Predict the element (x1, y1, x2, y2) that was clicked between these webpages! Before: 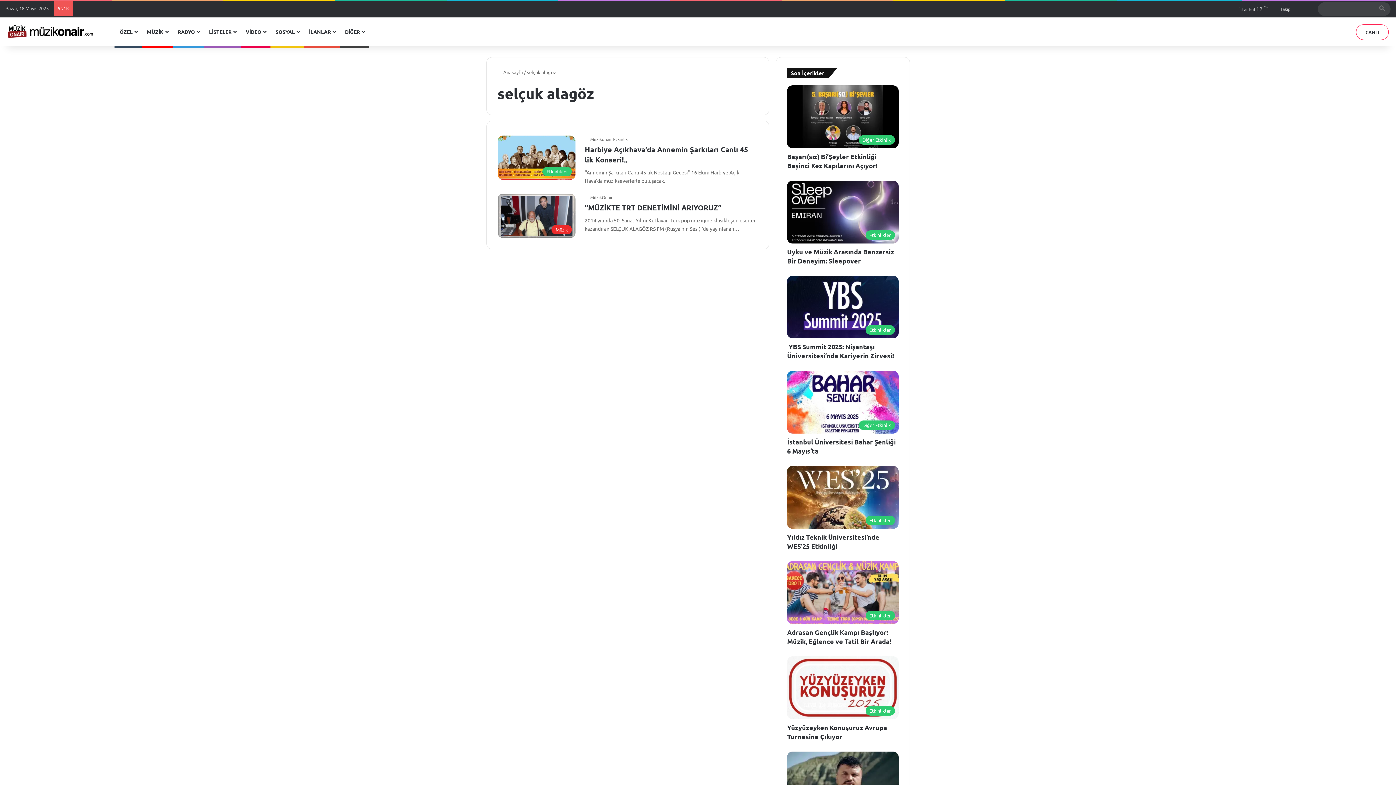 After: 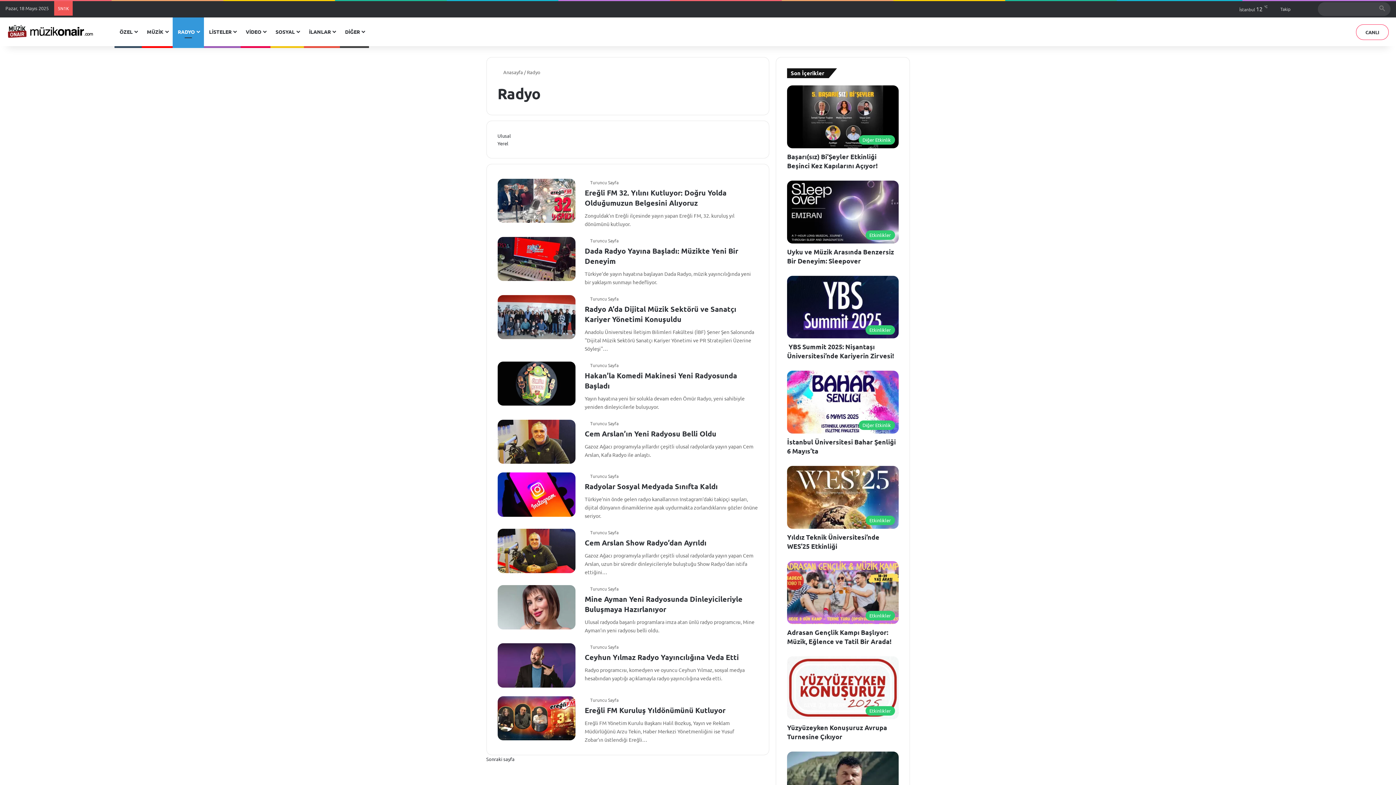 Action: bbox: (172, 17, 204, 46) label: RADYO